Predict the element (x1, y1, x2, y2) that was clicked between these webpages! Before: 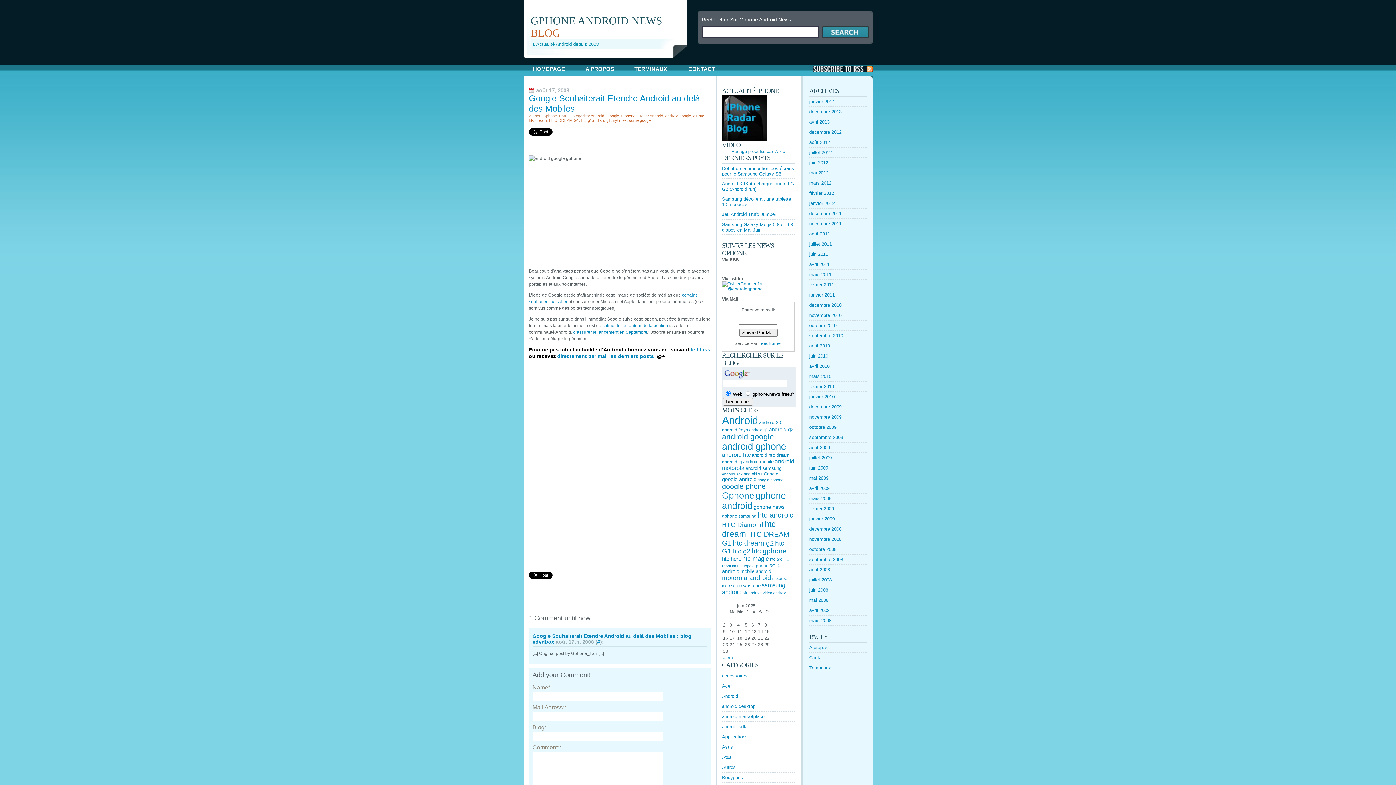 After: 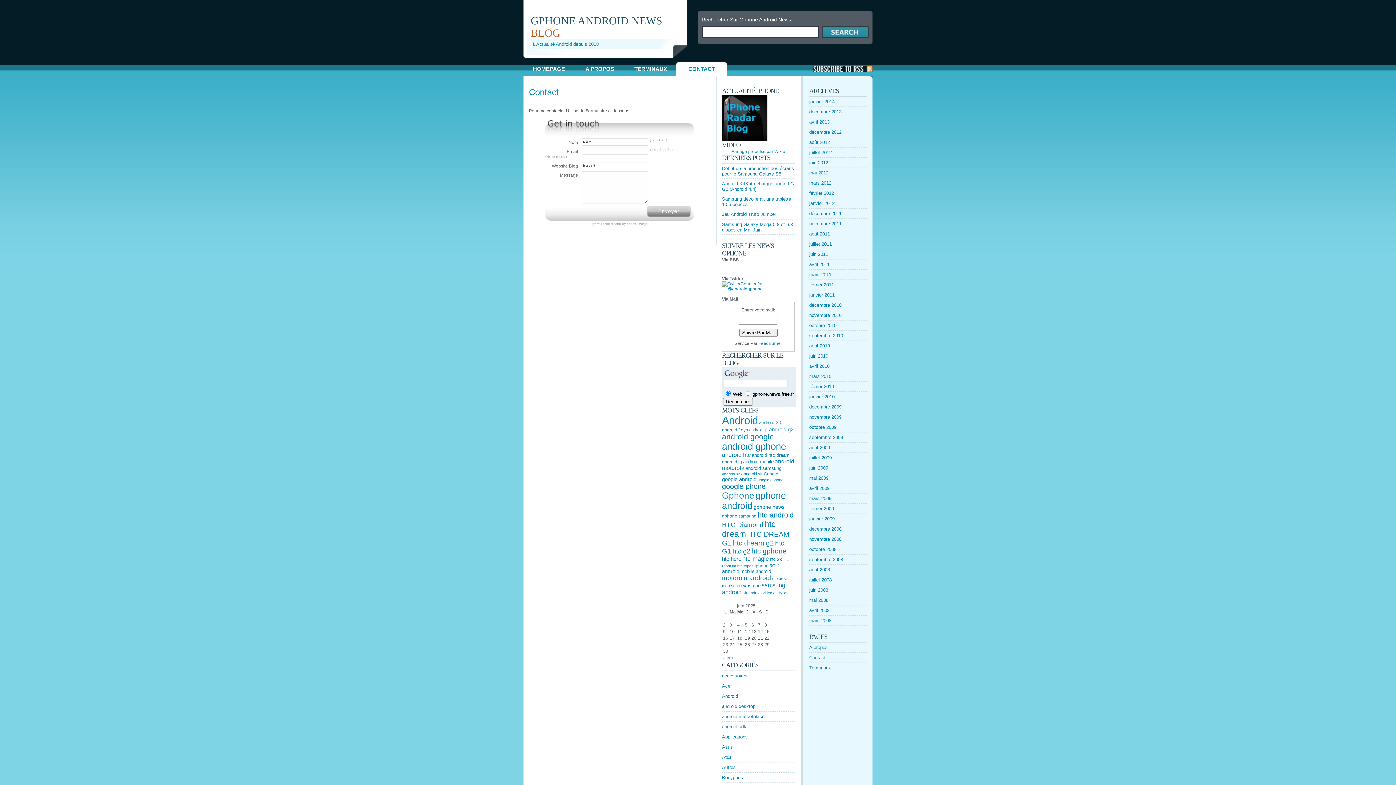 Action: bbox: (676, 62, 727, 76) label: CONTACT